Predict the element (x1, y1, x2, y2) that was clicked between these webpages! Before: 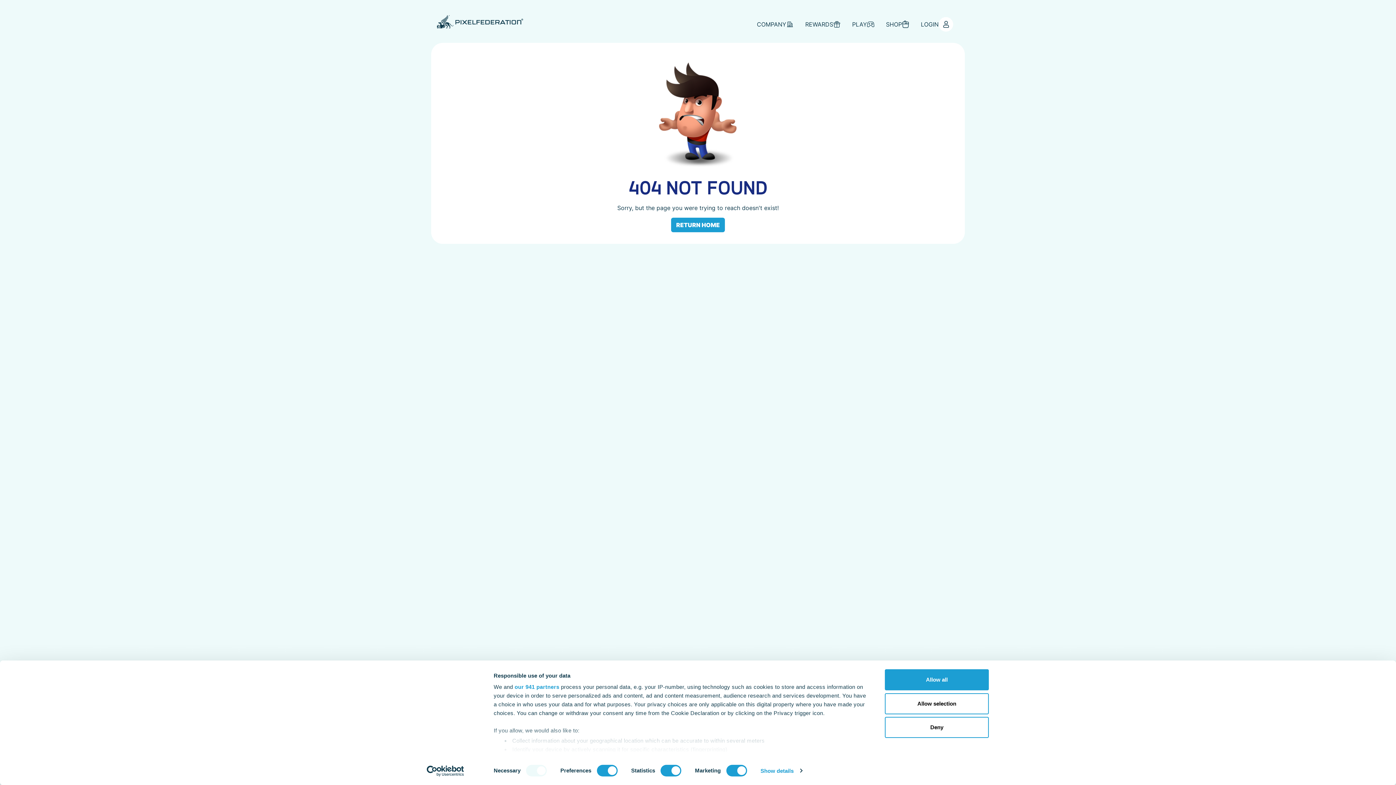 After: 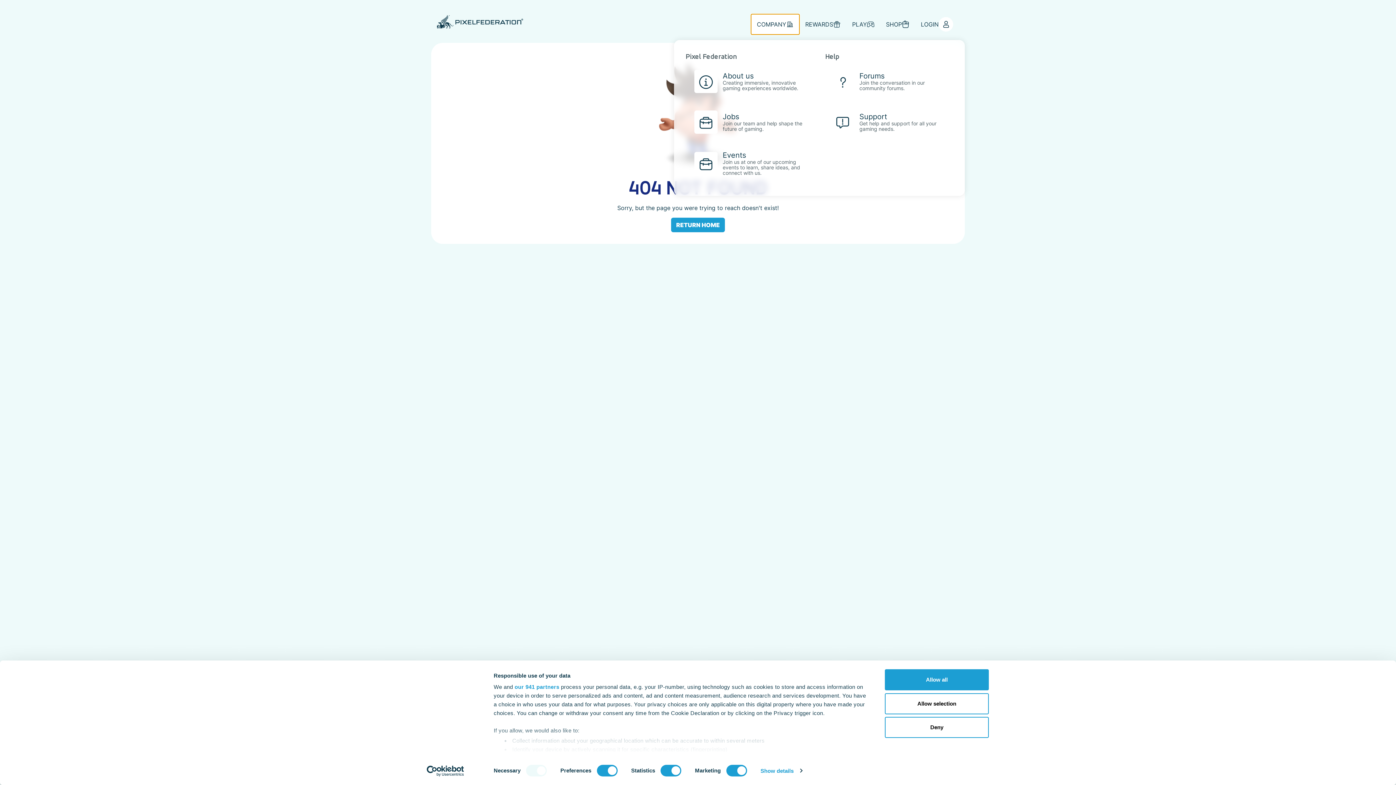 Action: bbox: (751, 14, 799, 34) label: COMPANY